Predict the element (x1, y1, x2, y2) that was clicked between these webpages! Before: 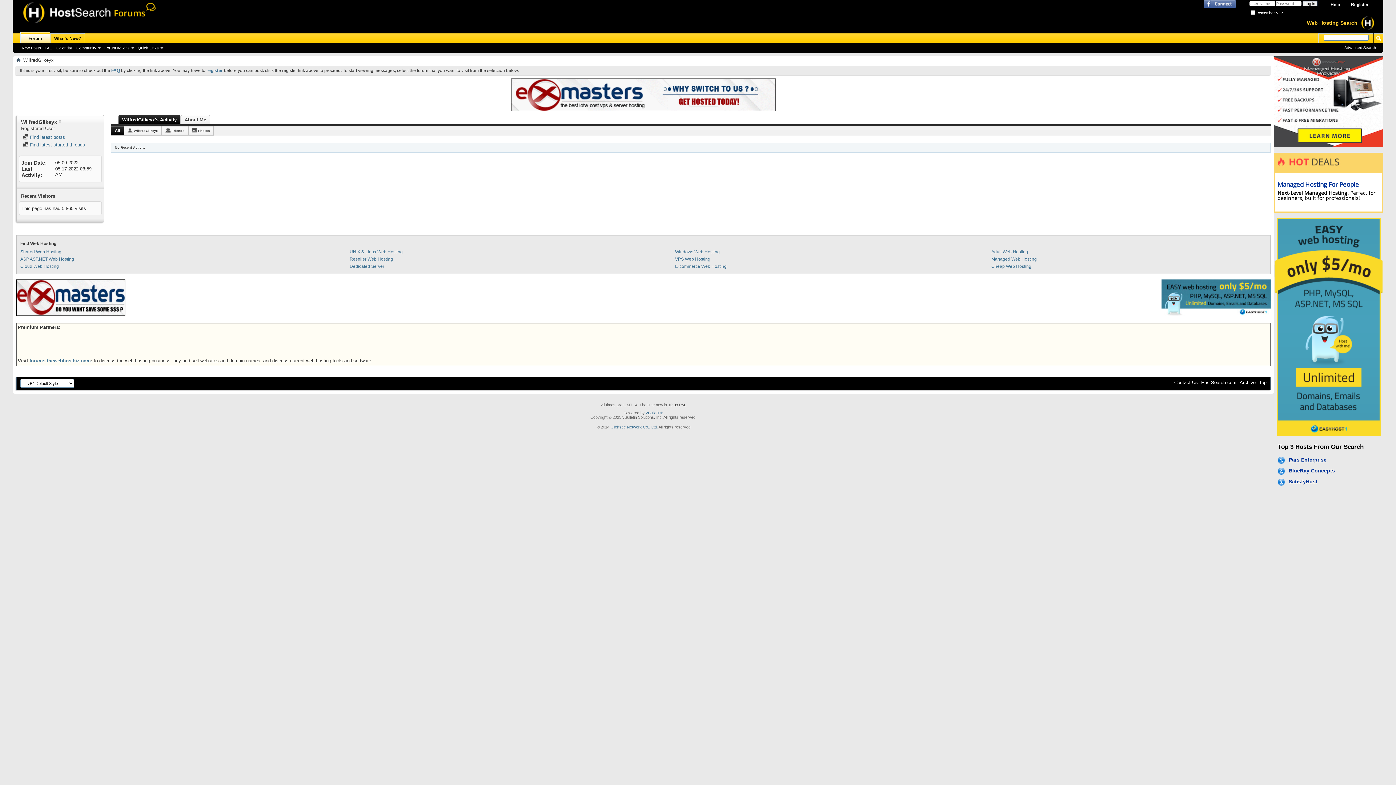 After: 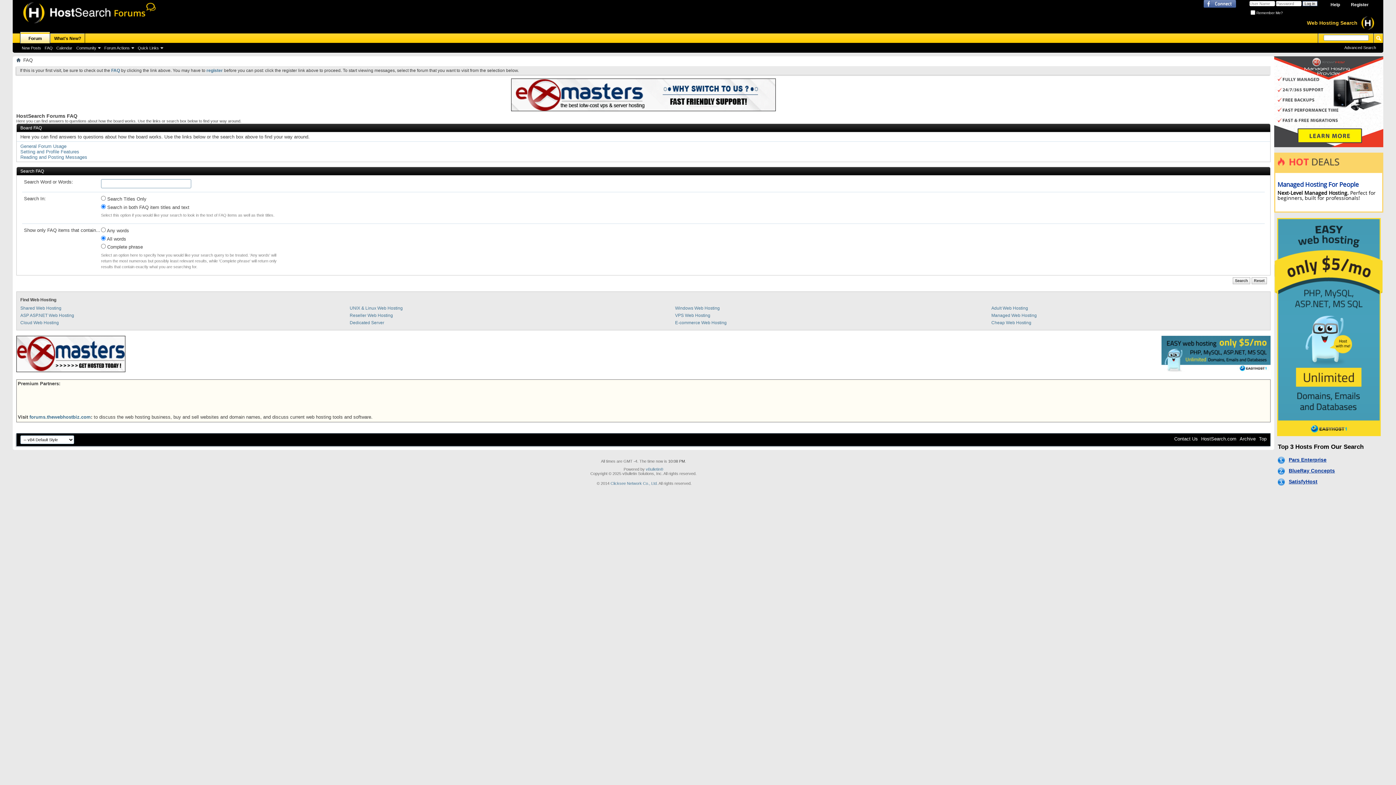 Action: bbox: (1327, 0, 1344, 9) label: Help